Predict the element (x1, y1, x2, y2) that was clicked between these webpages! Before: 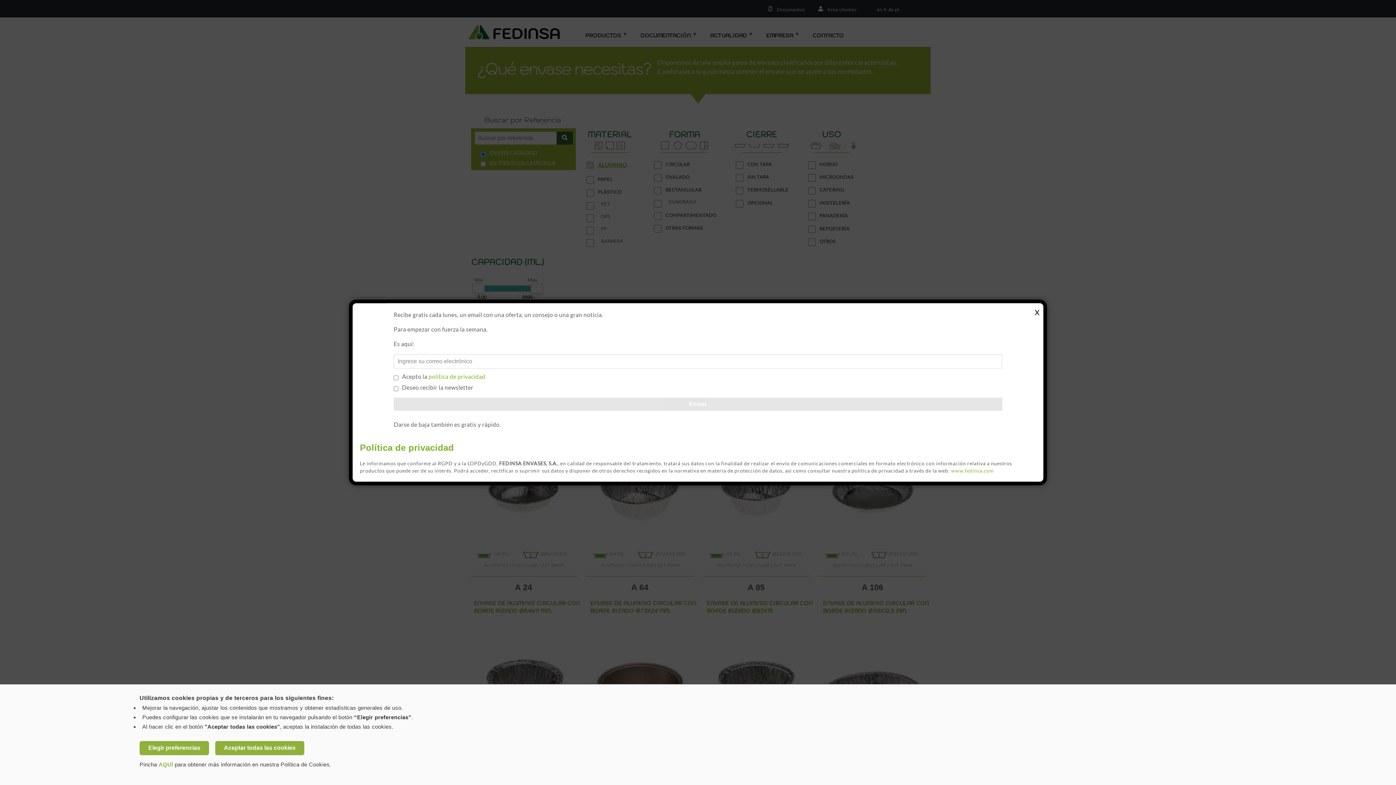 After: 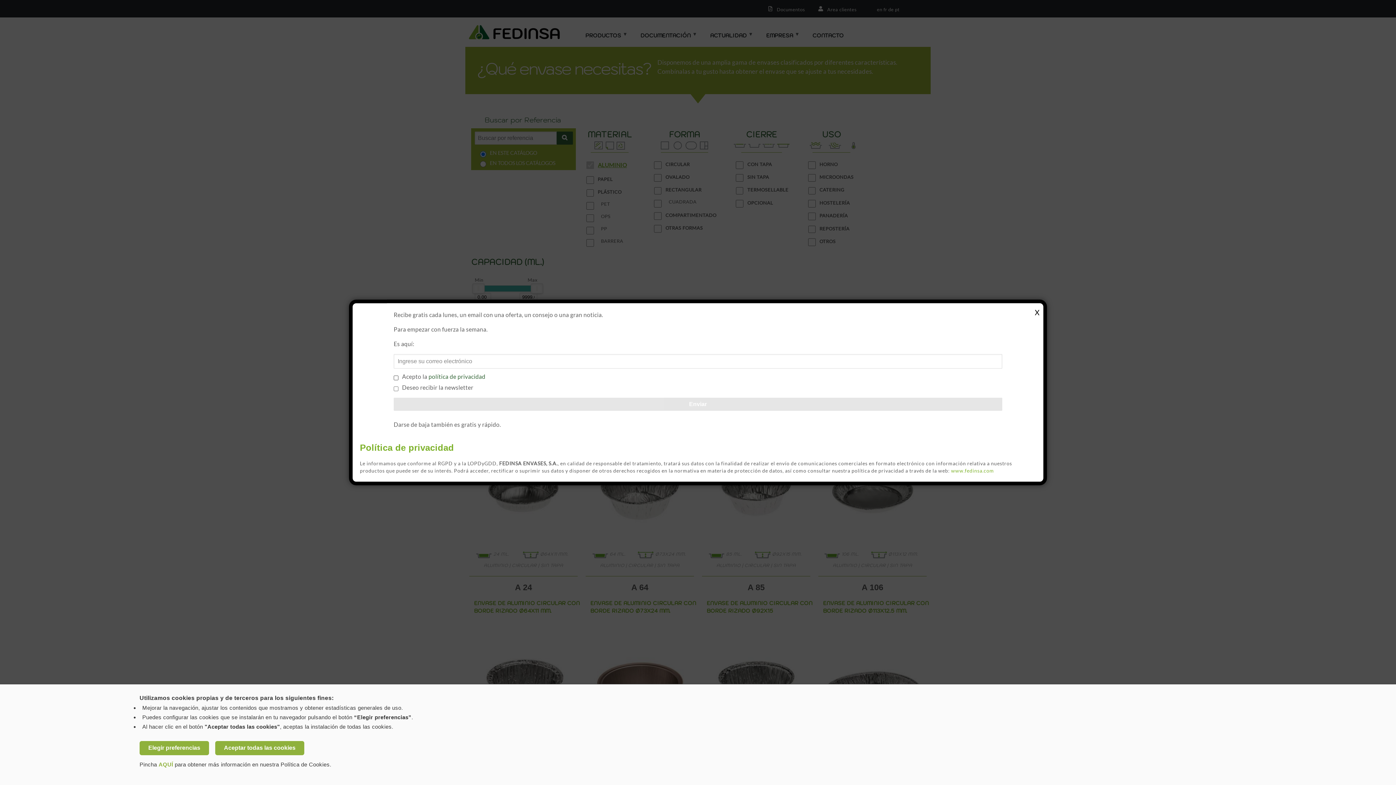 Action: label: política de privacidad bbox: (428, 373, 485, 380)